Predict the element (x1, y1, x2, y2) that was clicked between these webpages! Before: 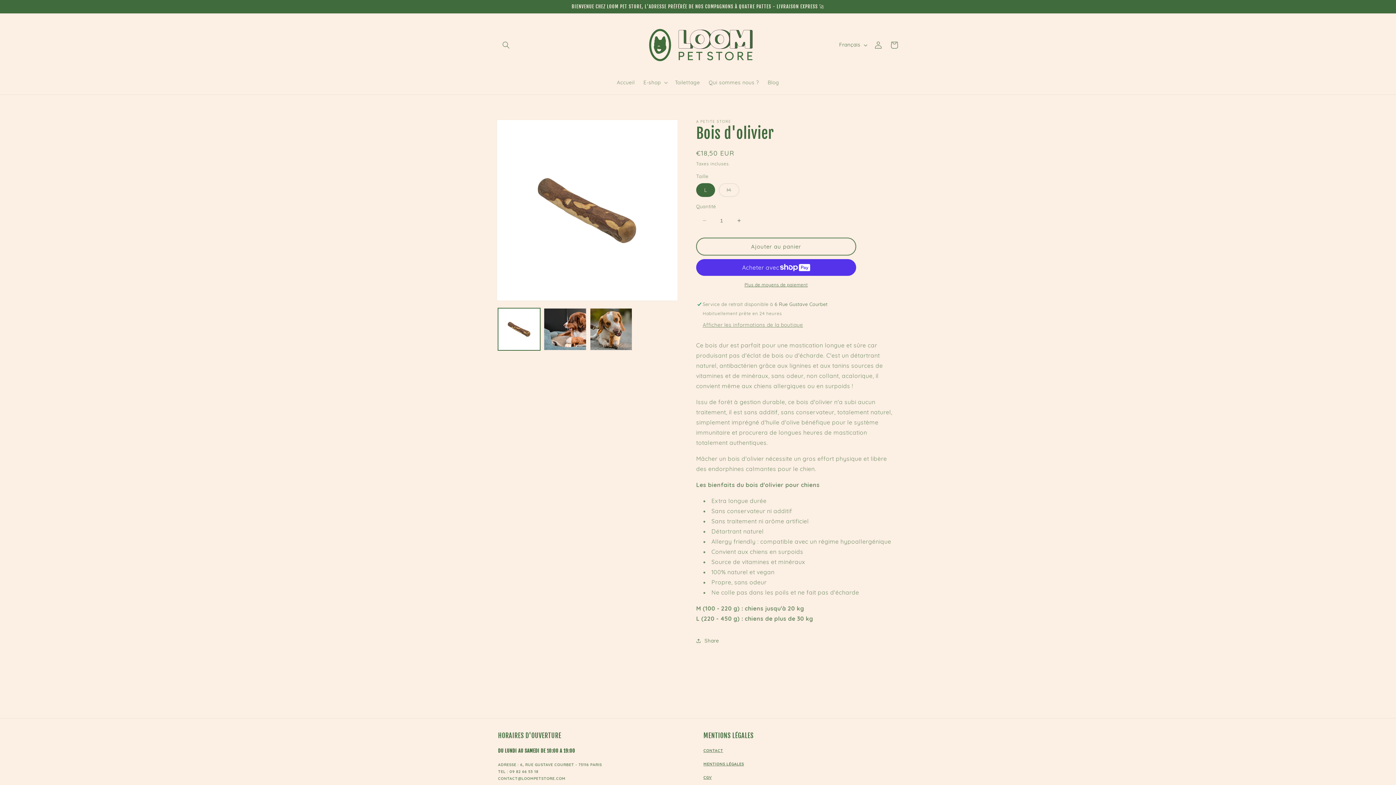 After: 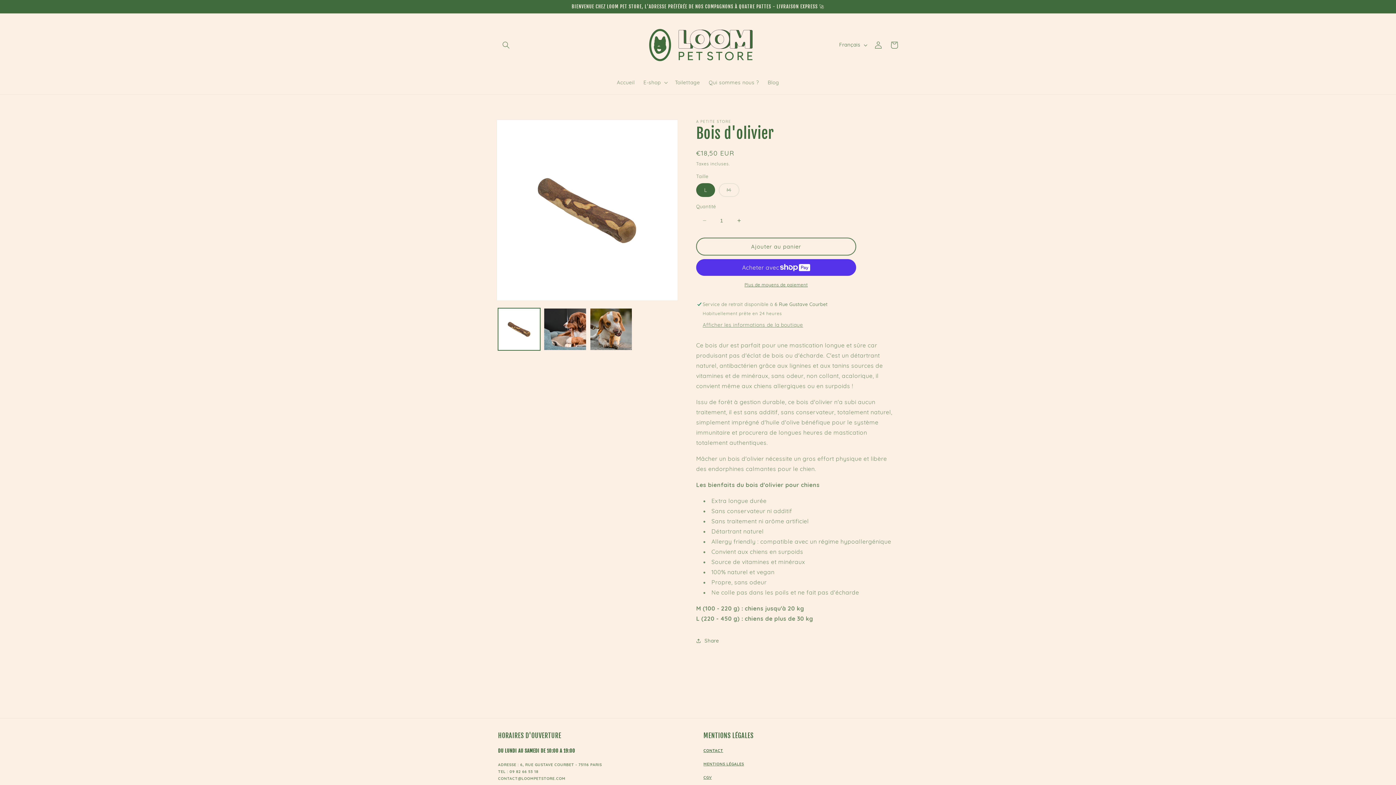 Action: bbox: (703, 748, 723, 753) label: CONTACT